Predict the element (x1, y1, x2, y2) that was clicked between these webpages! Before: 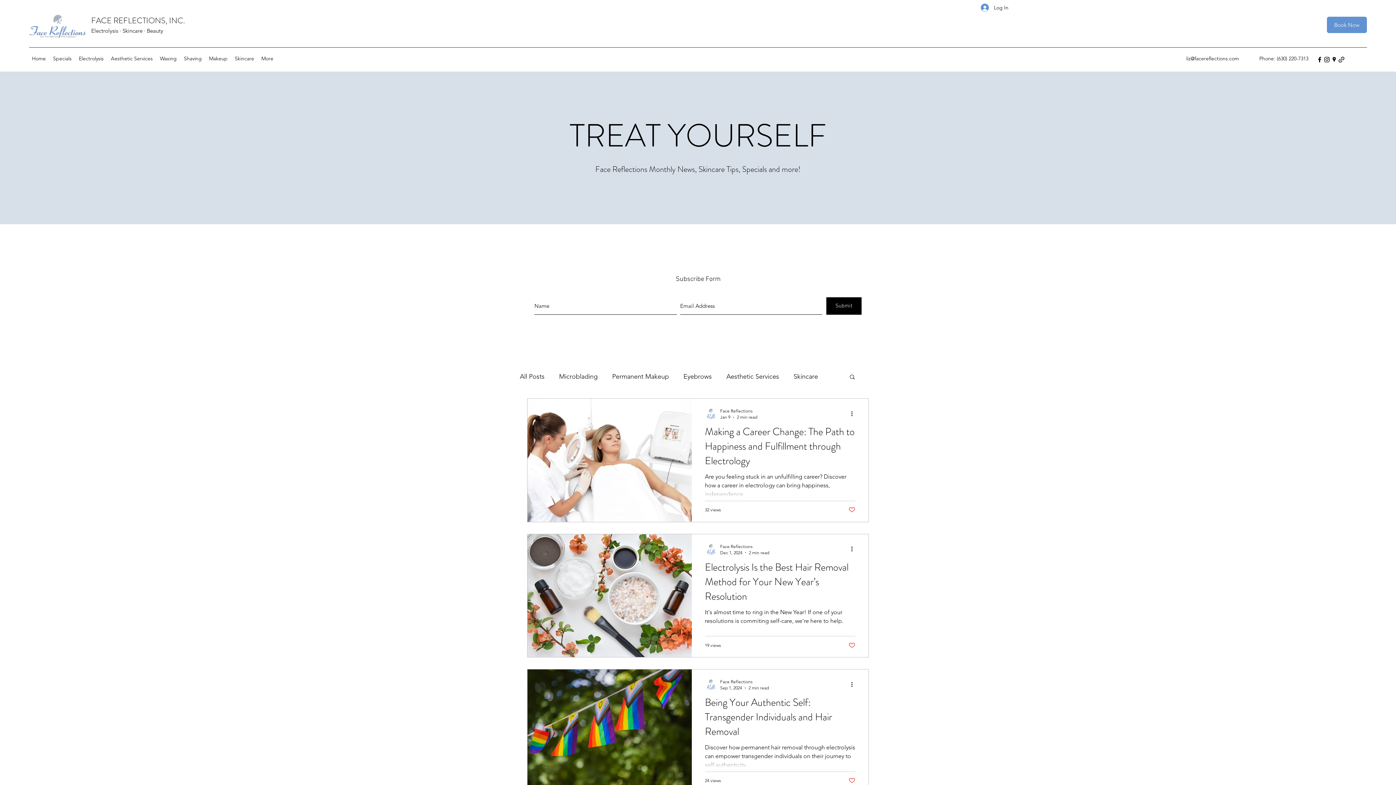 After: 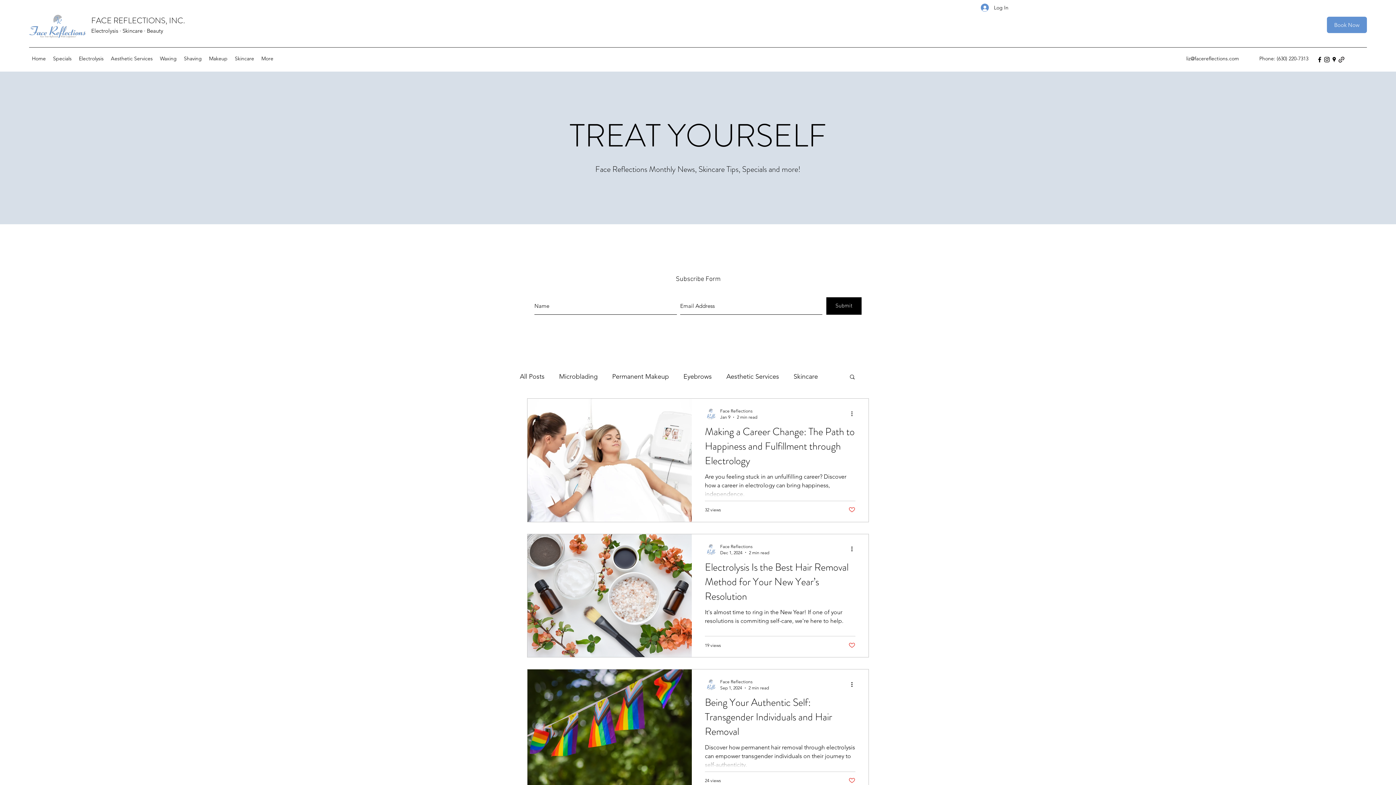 Action: bbox: (850, 409, 858, 418) label: More actions